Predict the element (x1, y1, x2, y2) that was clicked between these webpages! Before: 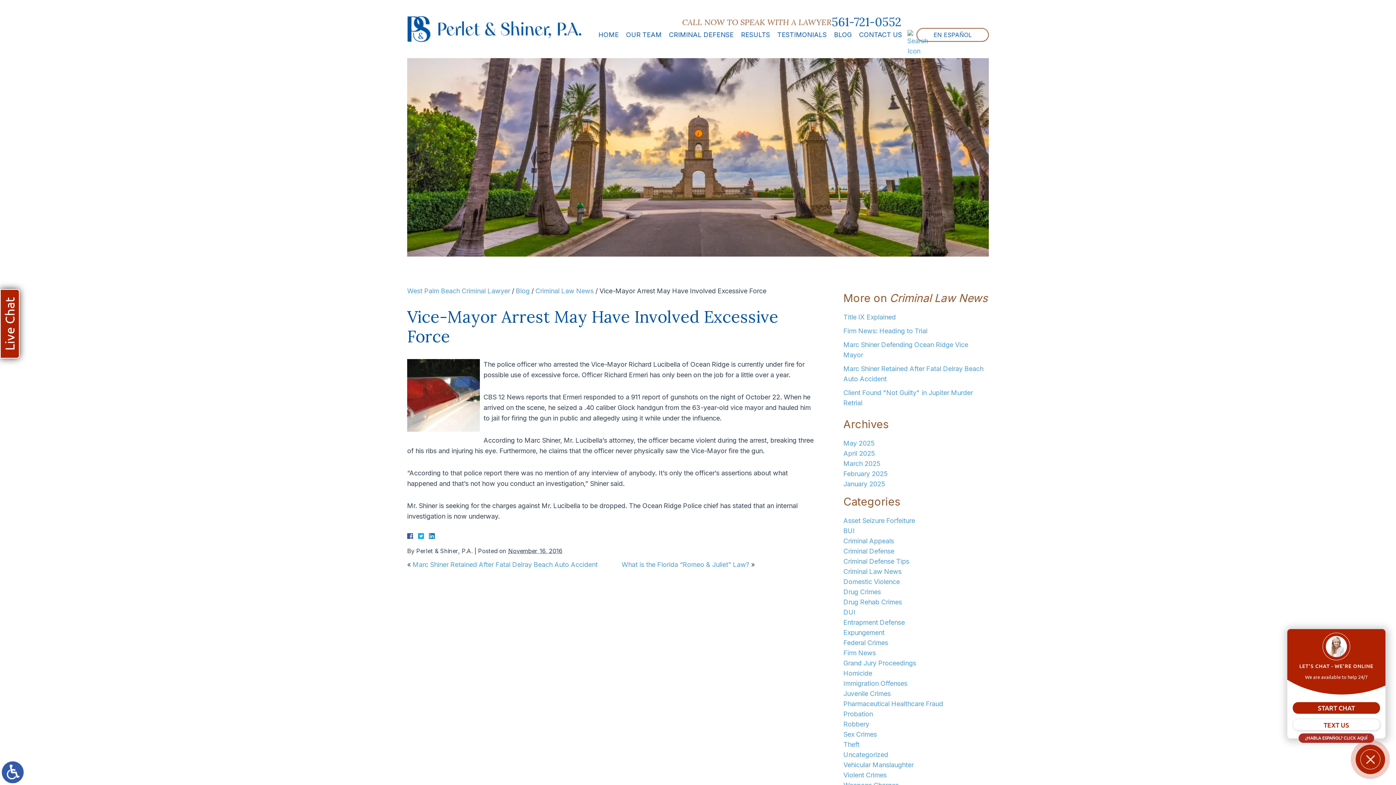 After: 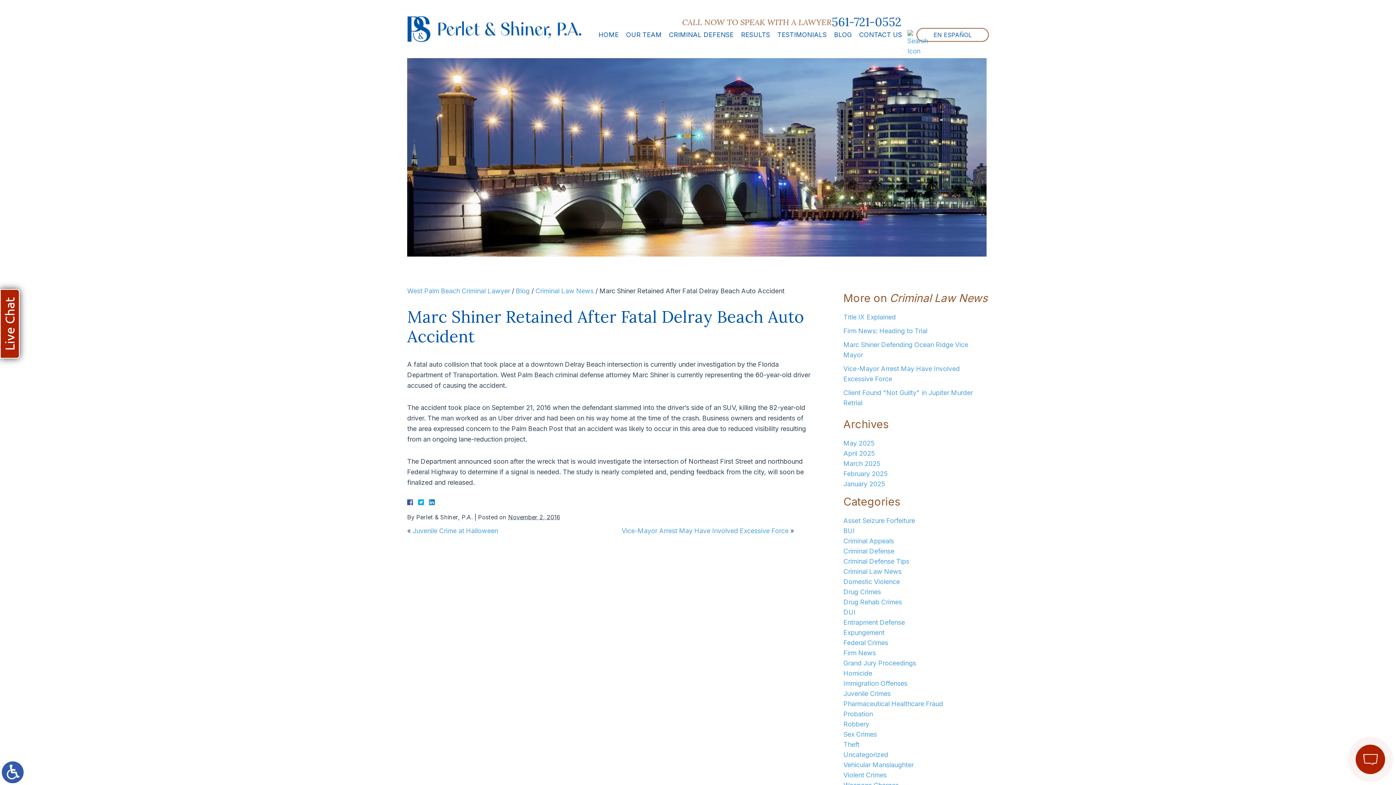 Action: bbox: (412, 561, 597, 568) label: Marc Shiner Retained After Fatal Delray Beach Auto Accident